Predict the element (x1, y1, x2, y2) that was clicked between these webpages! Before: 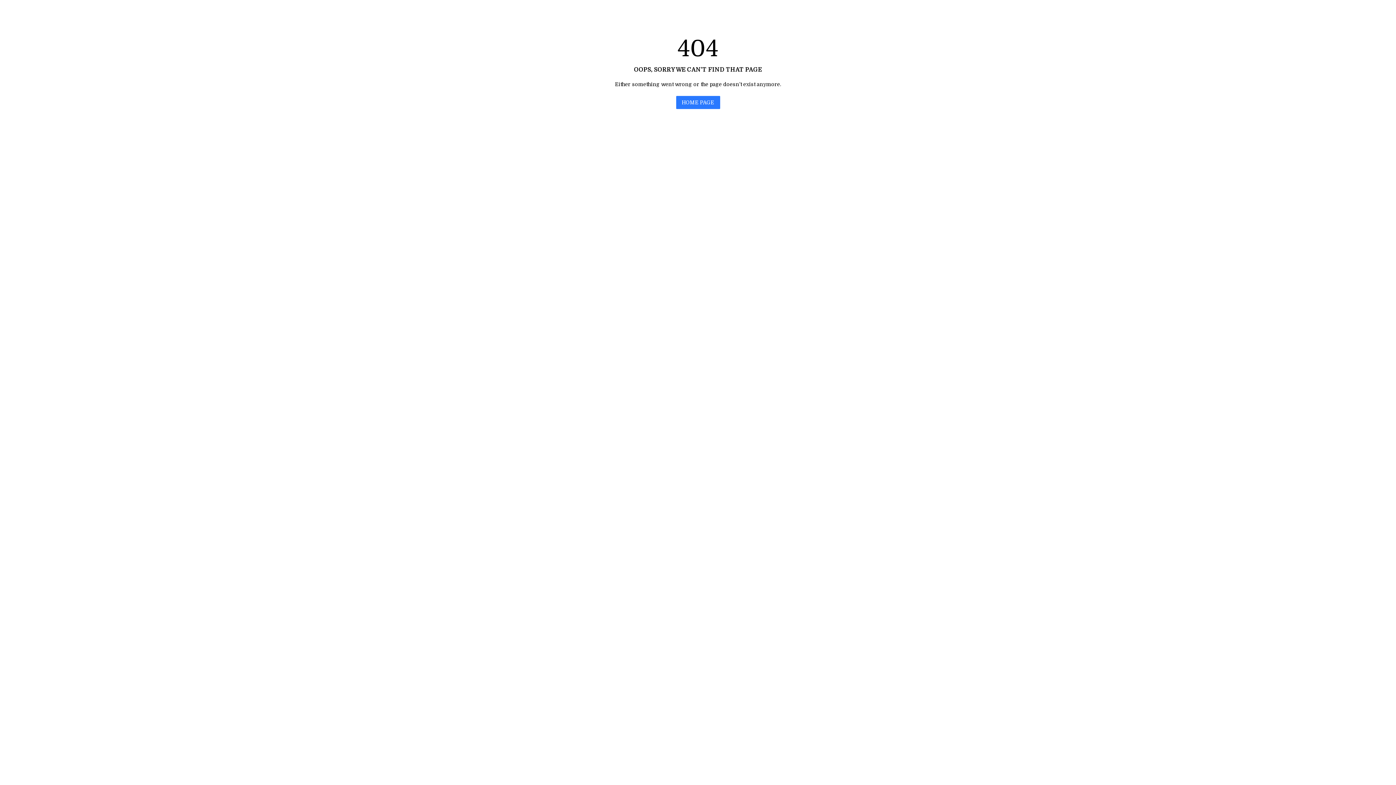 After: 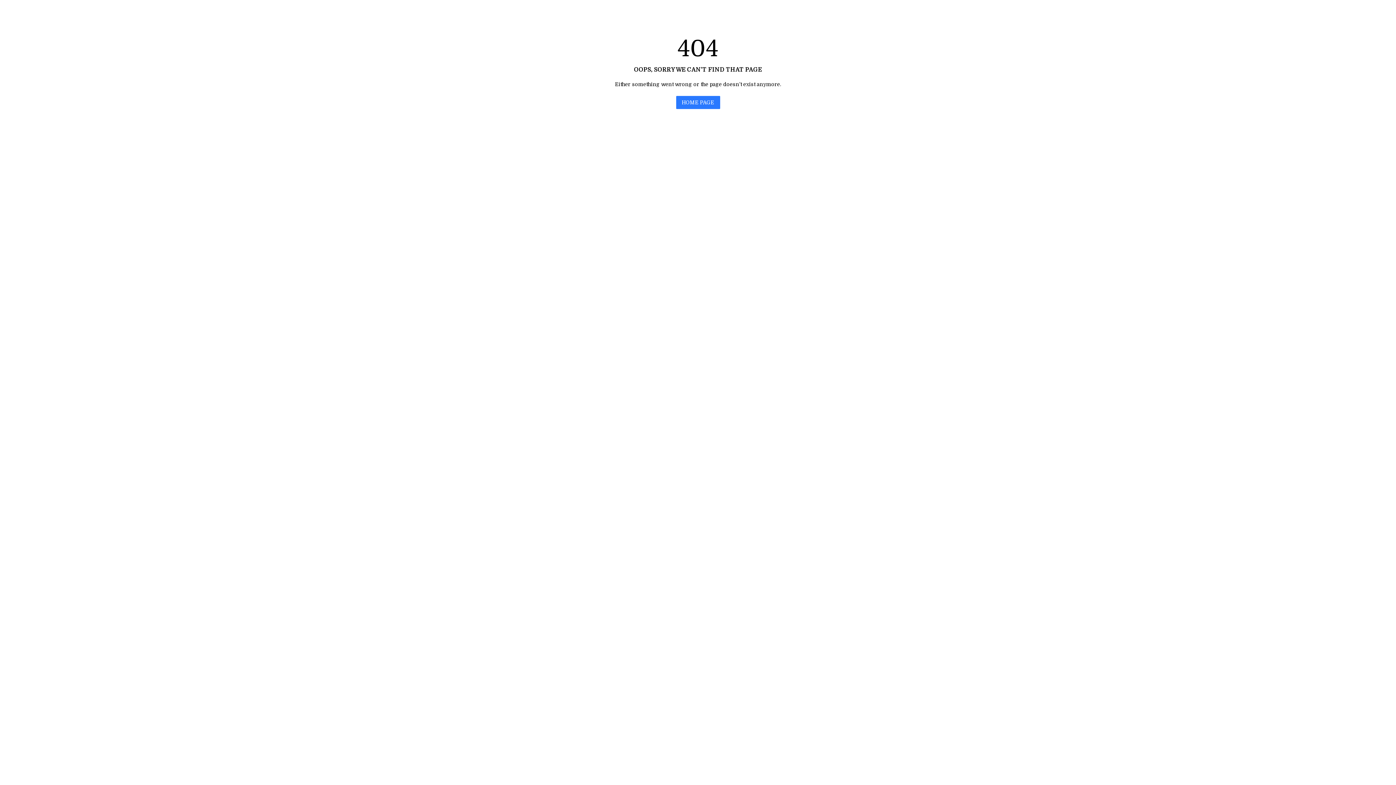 Action: bbox: (676, 96, 720, 109) label: HOME PAGE